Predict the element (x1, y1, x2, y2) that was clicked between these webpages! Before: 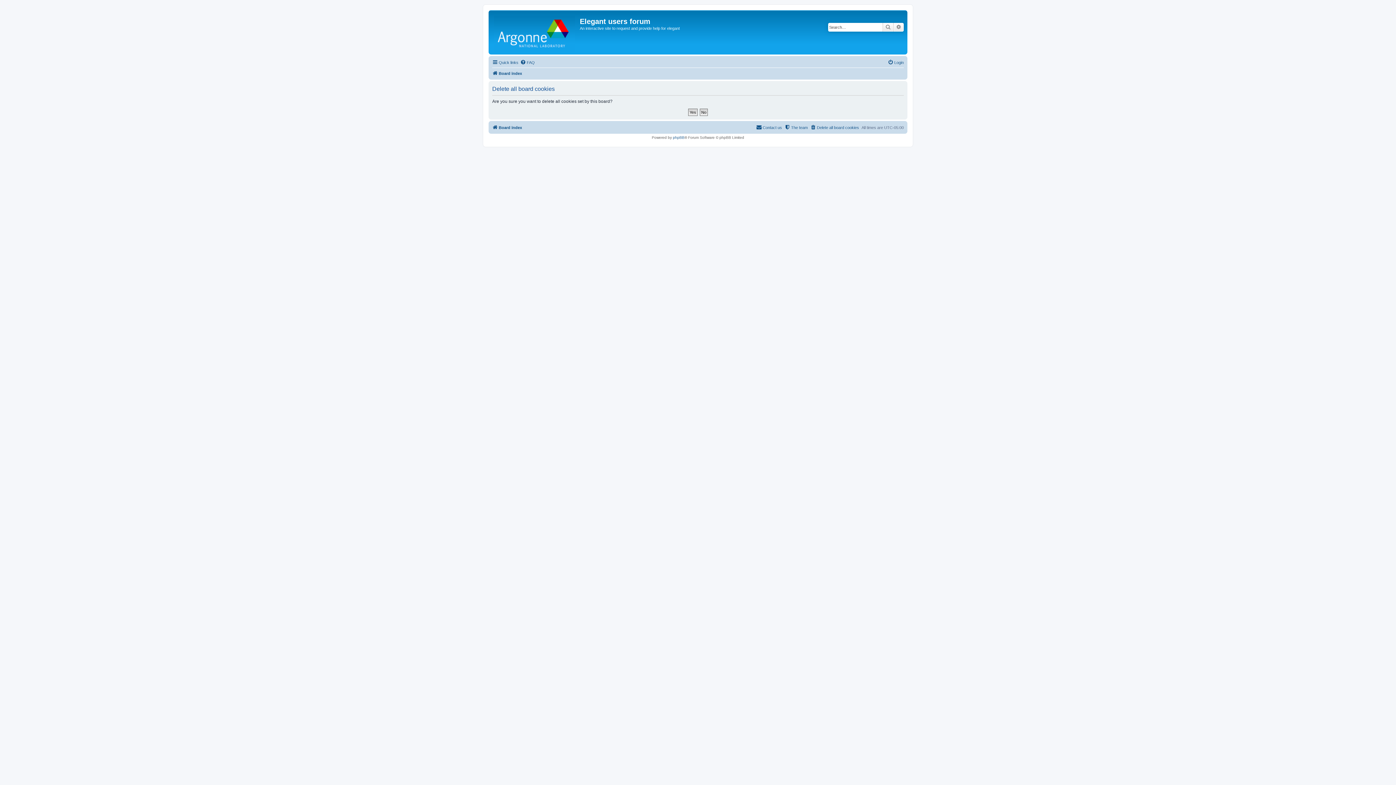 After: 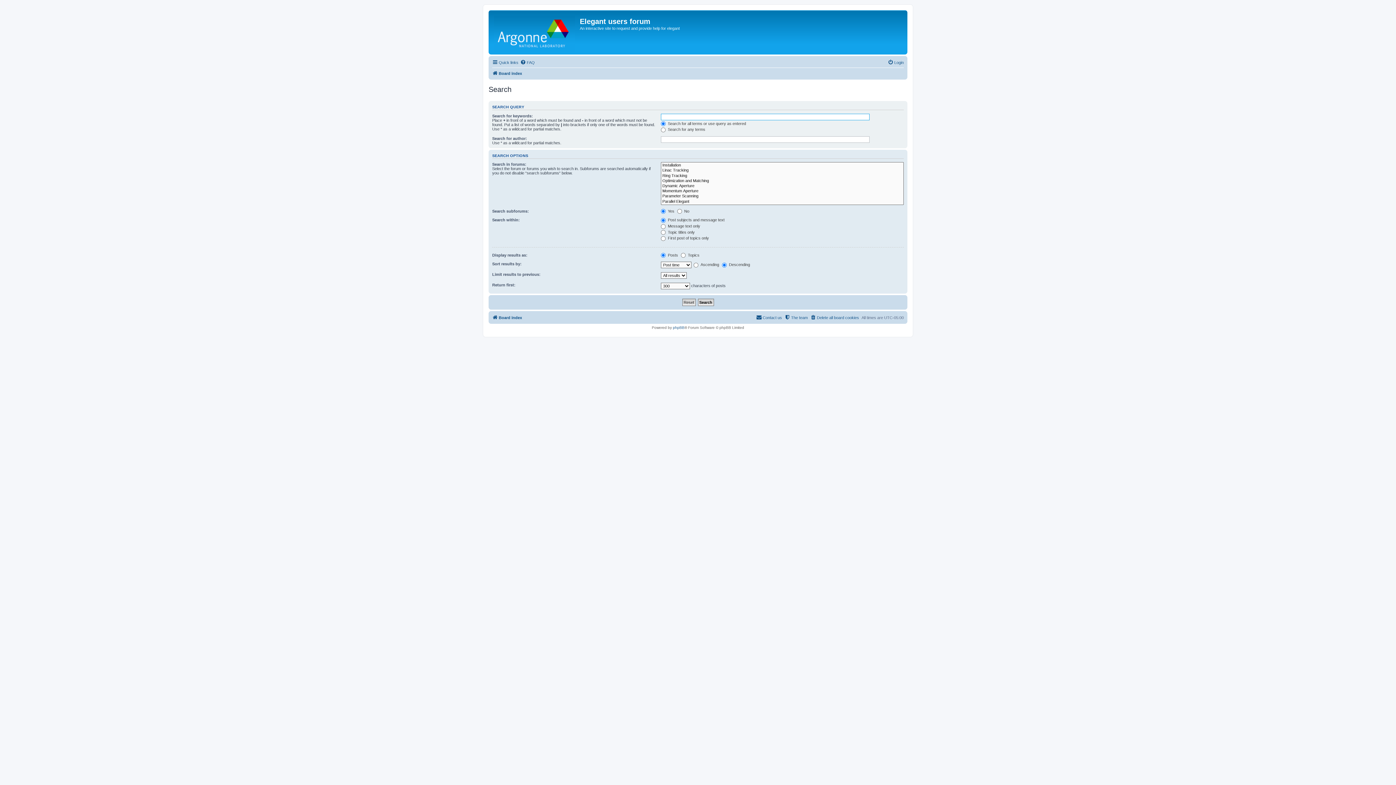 Action: label: Search bbox: (882, 22, 893, 31)